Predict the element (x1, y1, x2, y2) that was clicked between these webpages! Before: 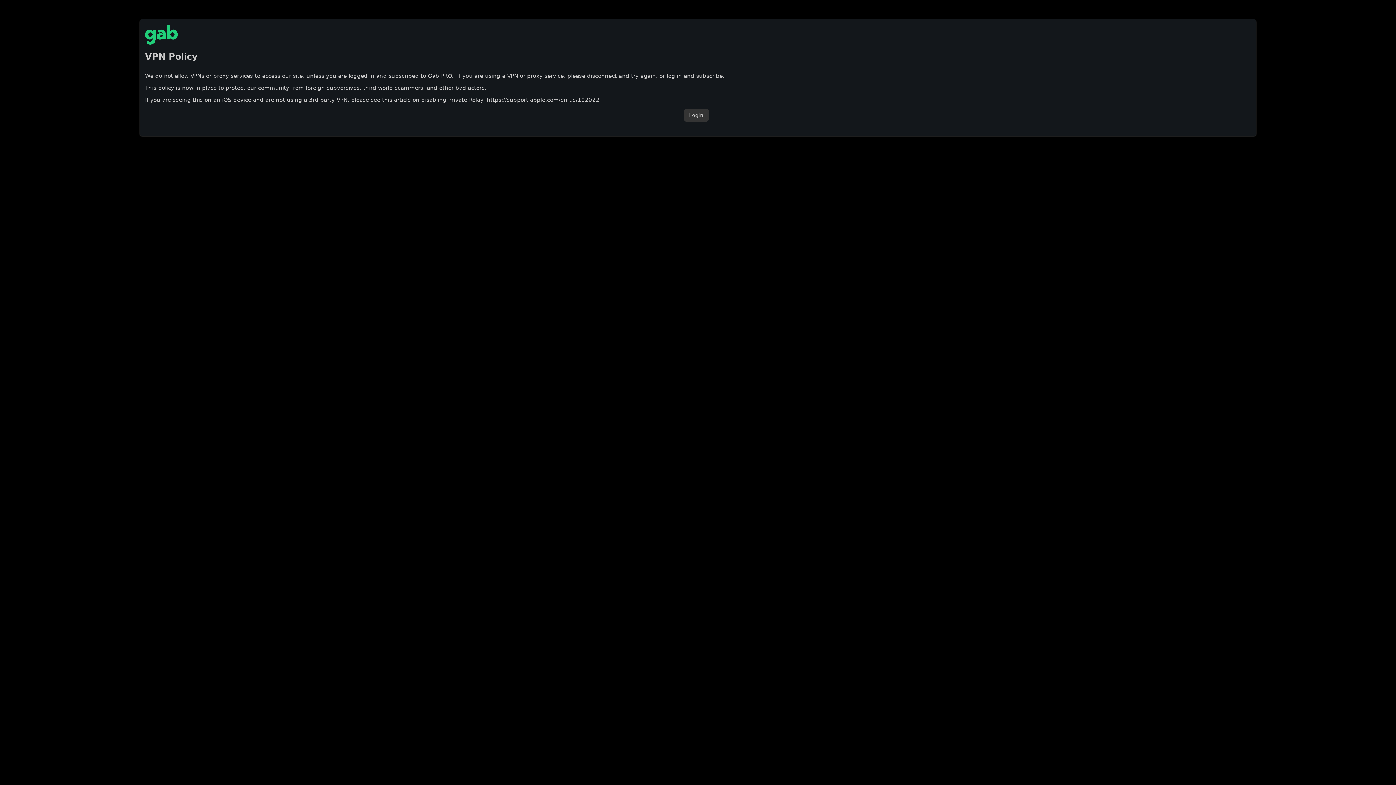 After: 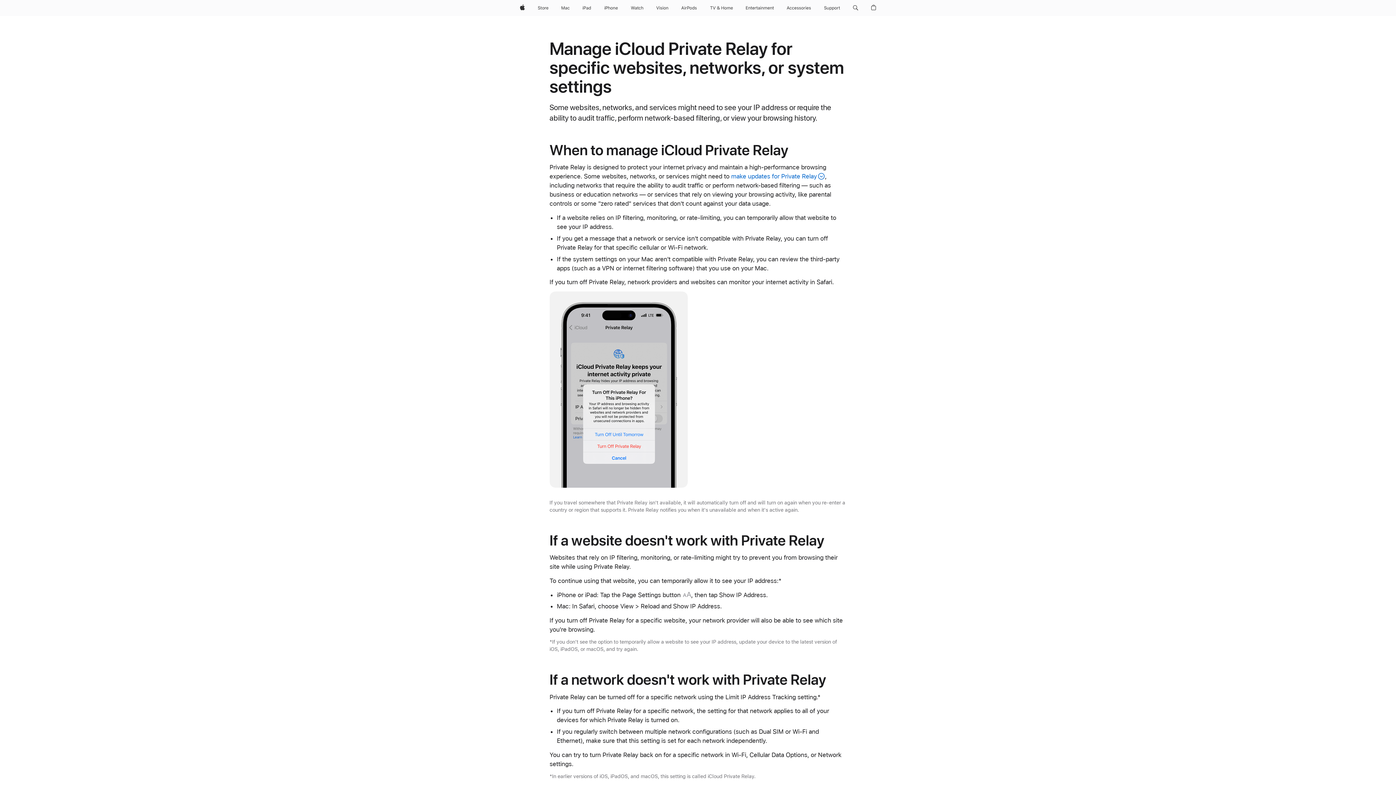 Action: label: https://support.apple.com/en-us/102022 bbox: (486, 96, 599, 103)